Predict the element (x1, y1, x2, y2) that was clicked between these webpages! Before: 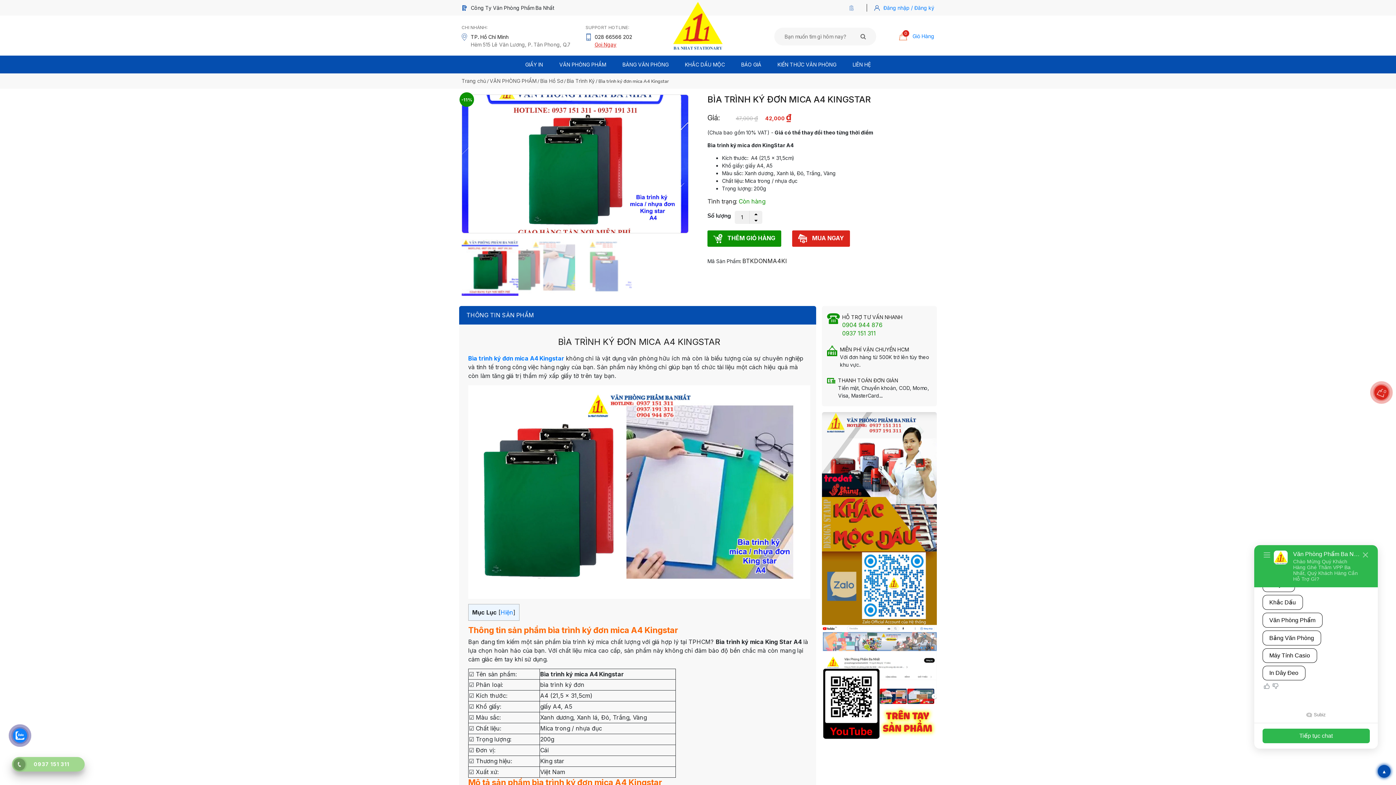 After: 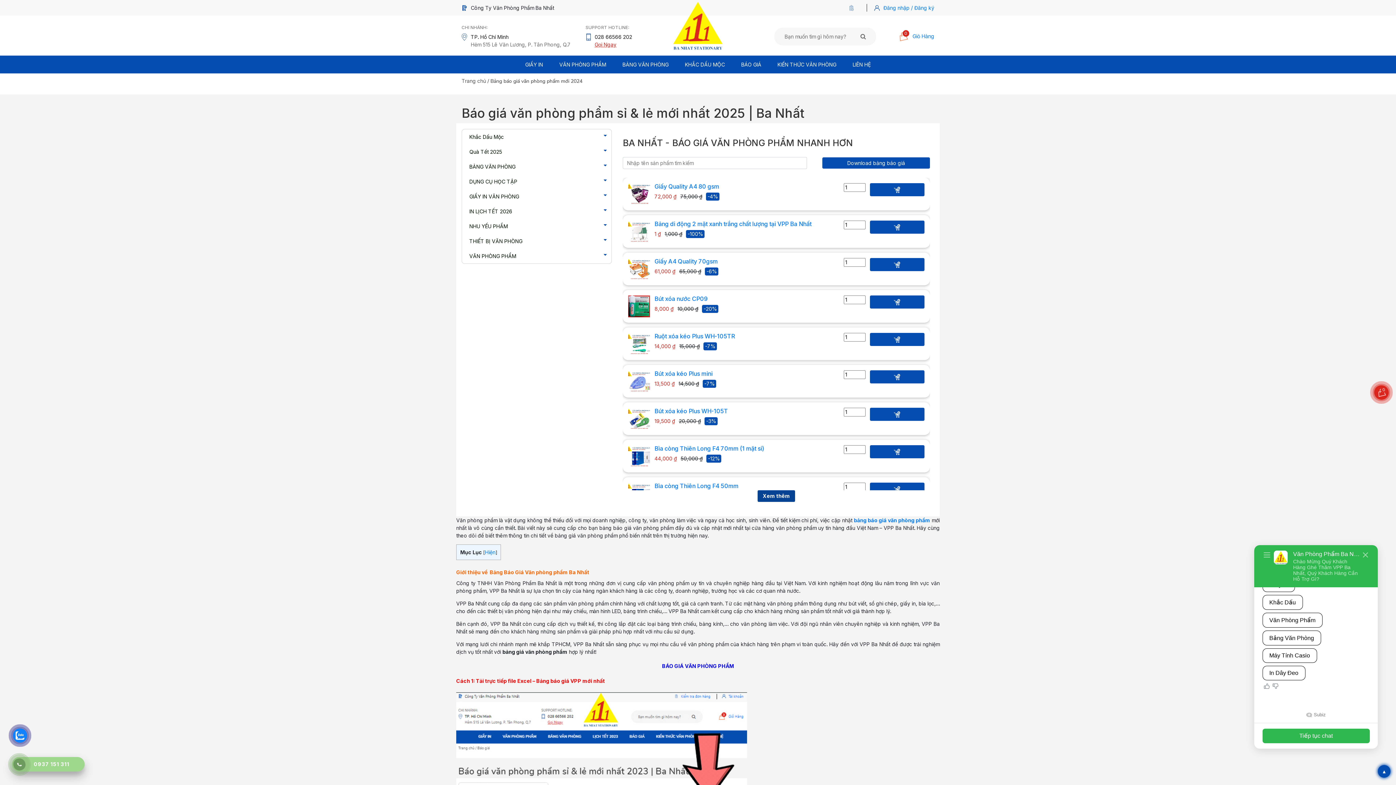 Action: bbox: (741, 61, 761, 67) label: BÁO GIÁ